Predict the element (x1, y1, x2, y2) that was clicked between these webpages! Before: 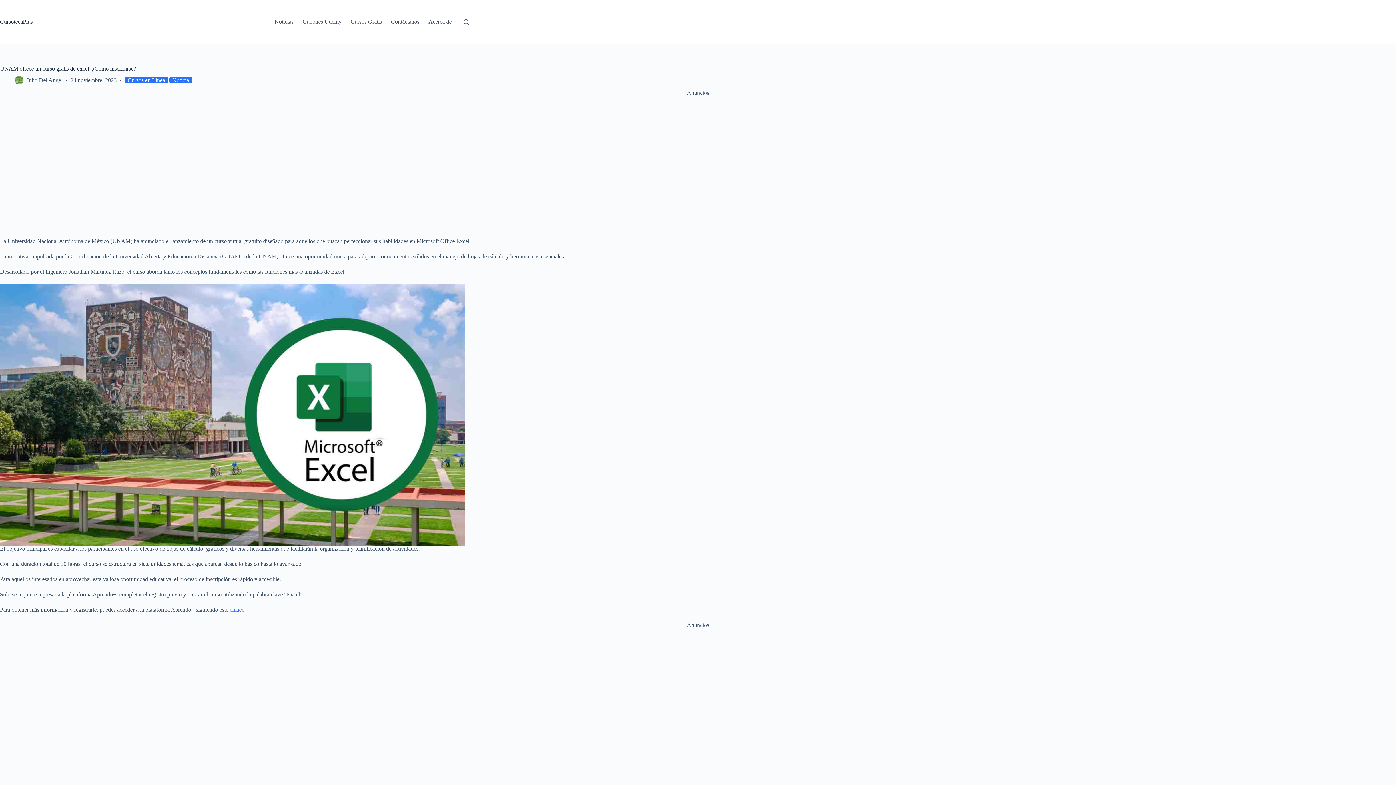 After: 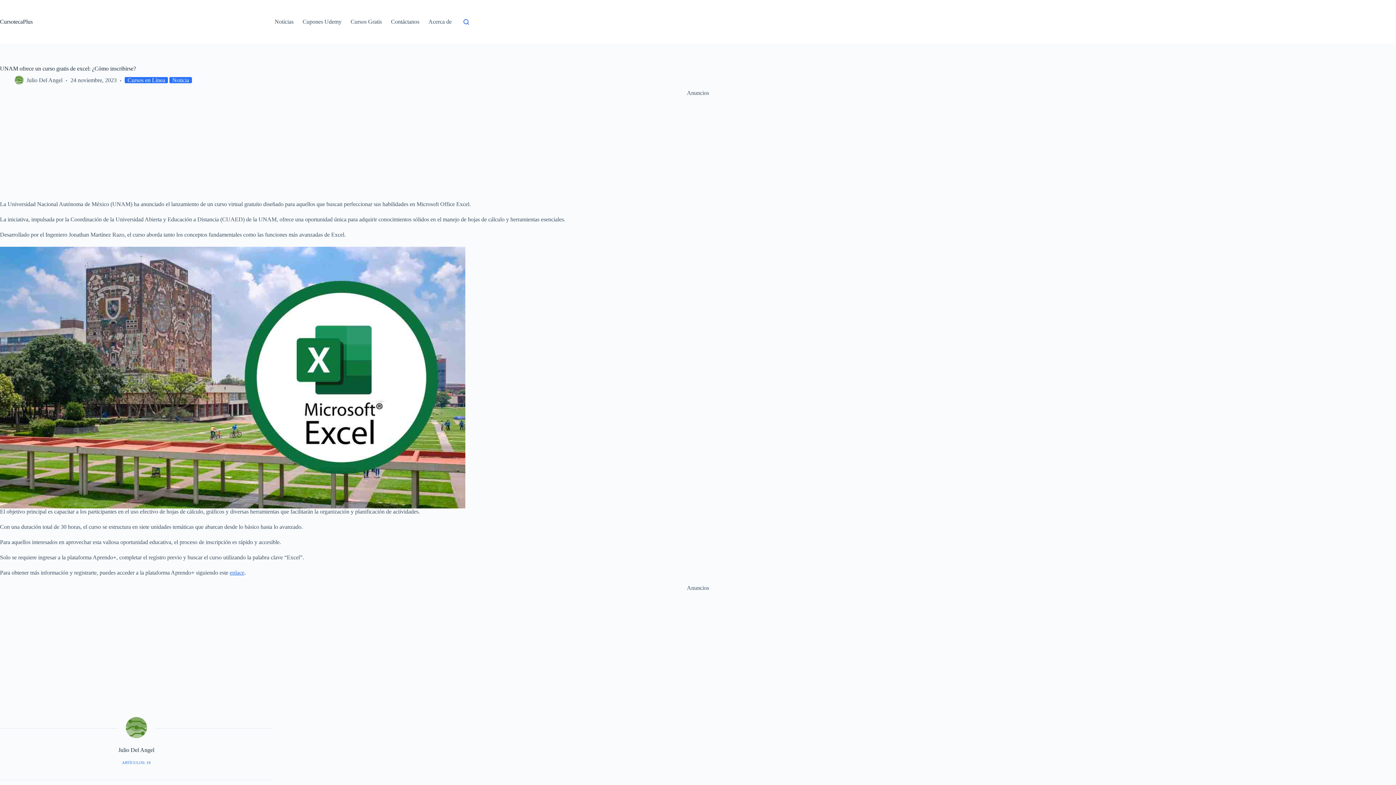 Action: label: Buscar bbox: (463, 19, 469, 24)